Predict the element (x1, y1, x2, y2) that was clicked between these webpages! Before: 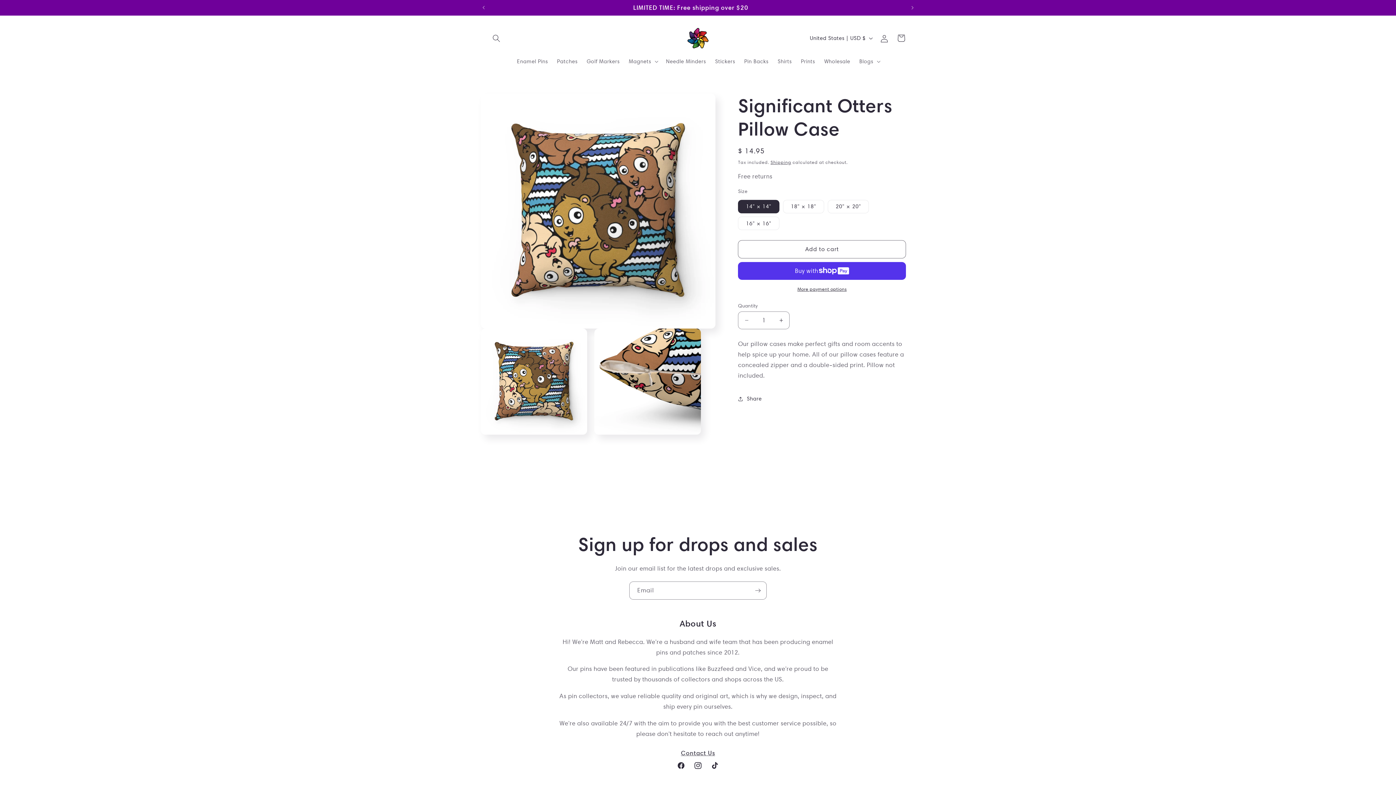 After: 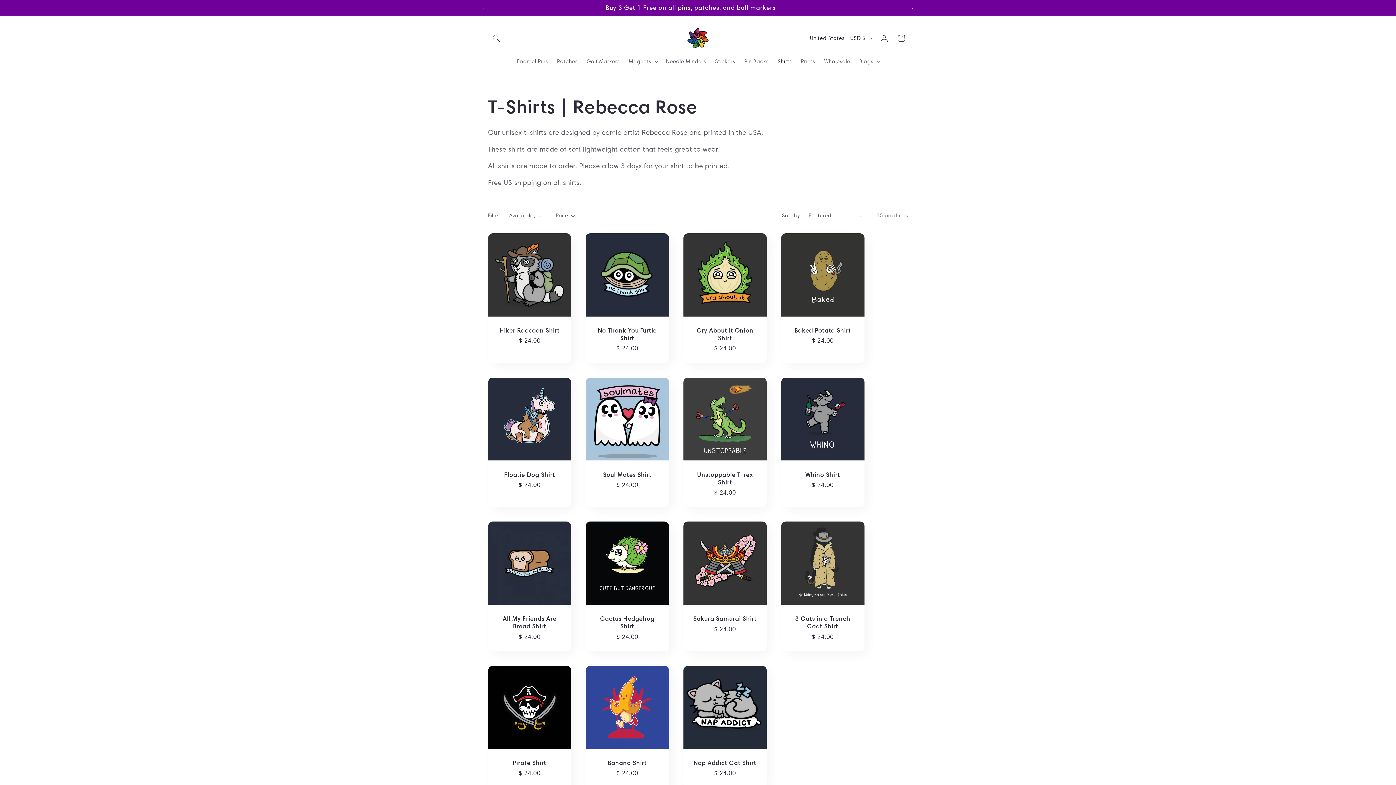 Action: label: Shirts bbox: (773, 53, 796, 69)